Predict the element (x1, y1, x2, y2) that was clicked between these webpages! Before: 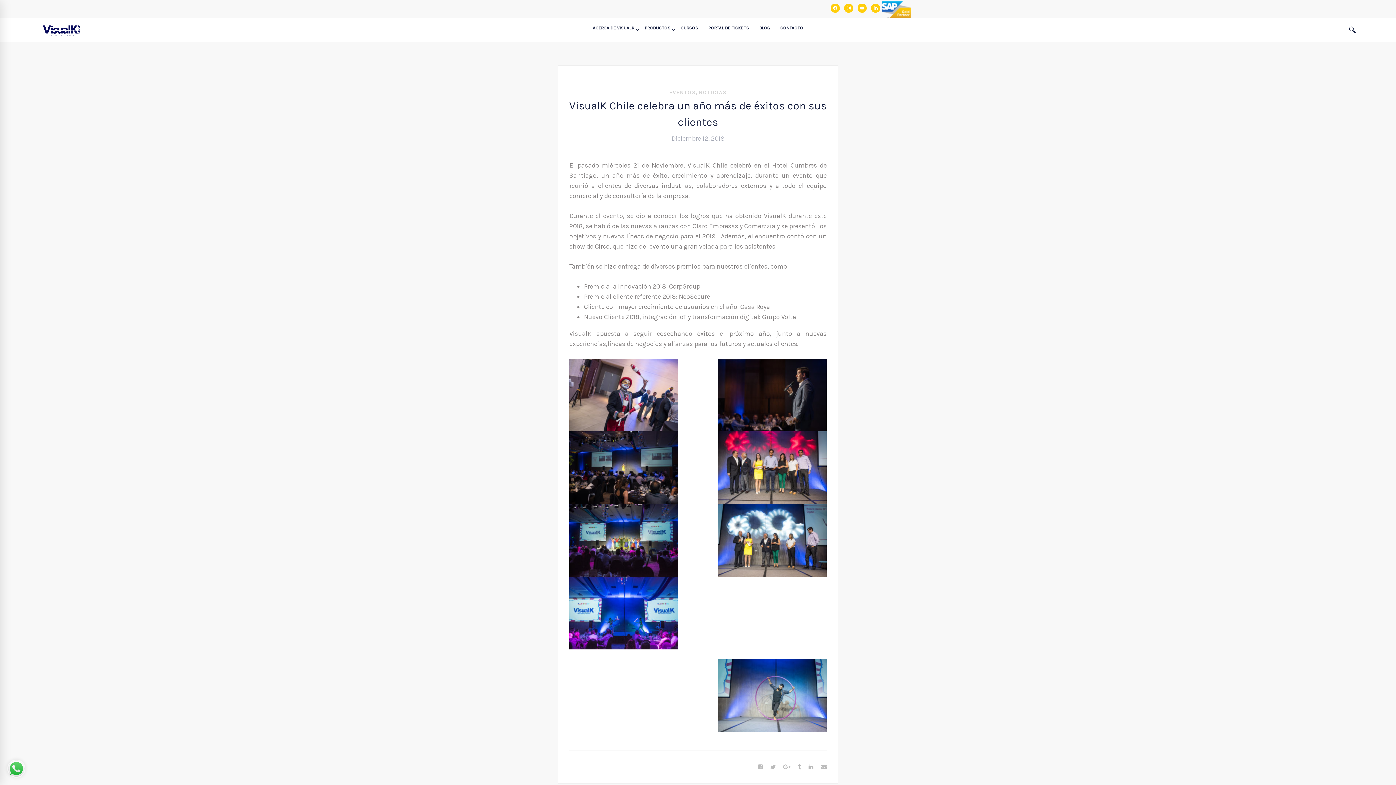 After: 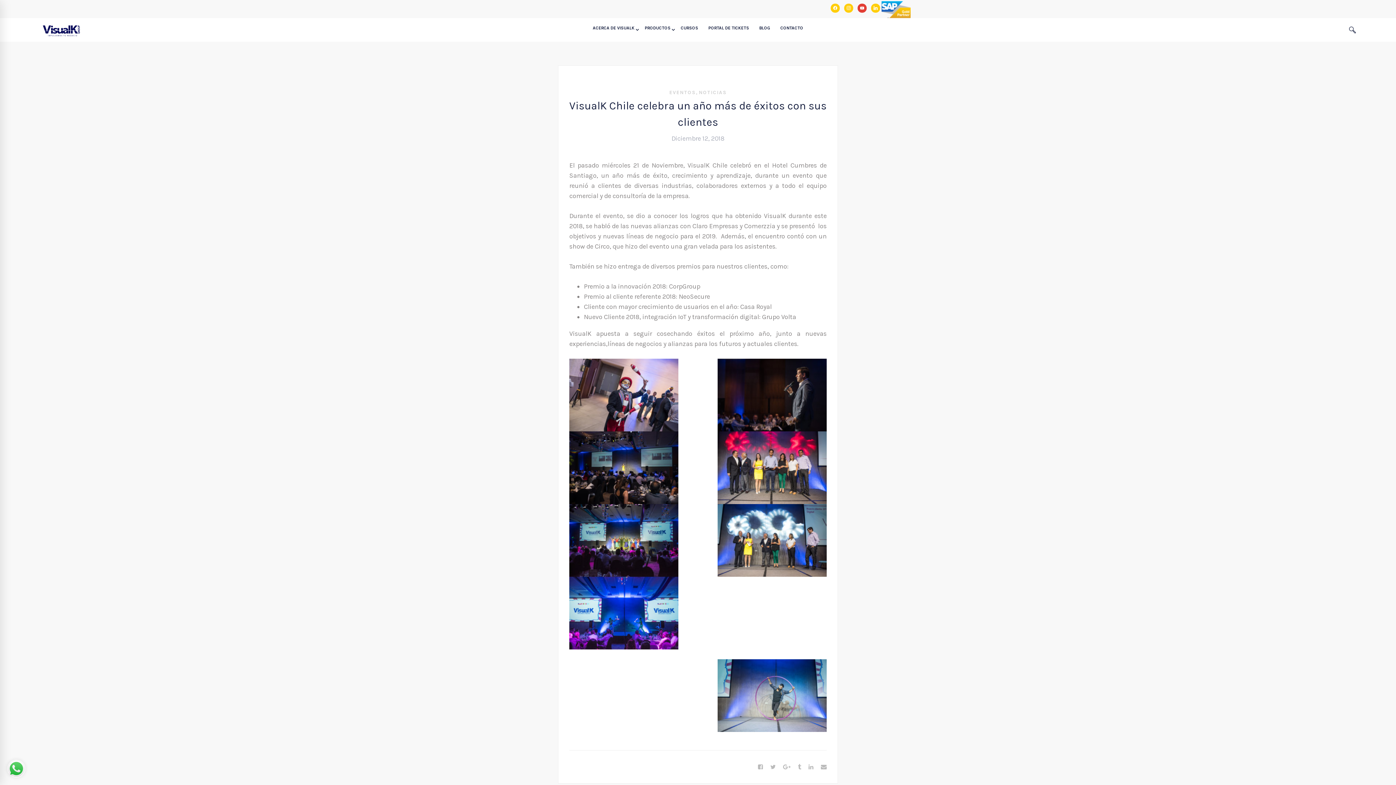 Action: bbox: (857, 2, 866, 12) label: youtube